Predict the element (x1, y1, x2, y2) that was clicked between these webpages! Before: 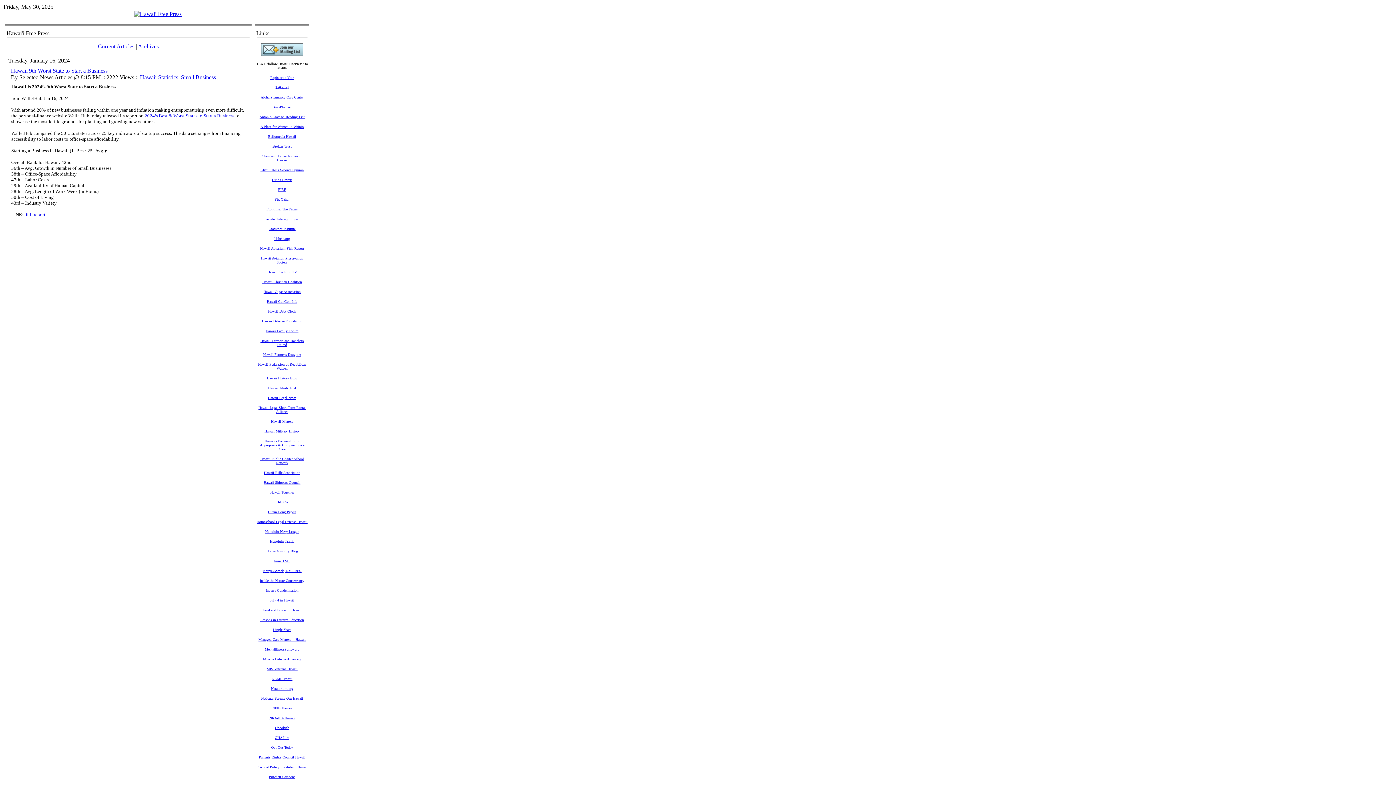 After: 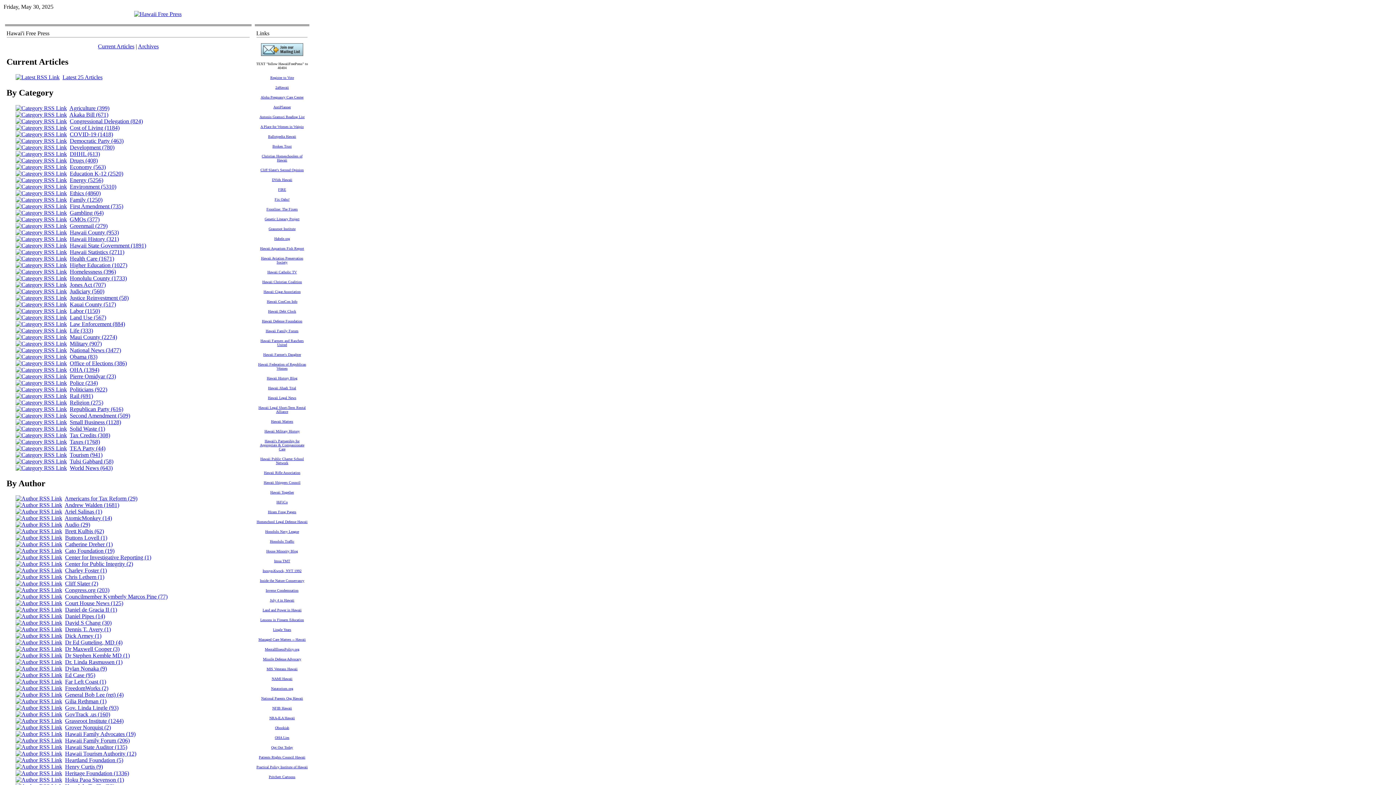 Action: bbox: (138, 43, 158, 49) label: Archives